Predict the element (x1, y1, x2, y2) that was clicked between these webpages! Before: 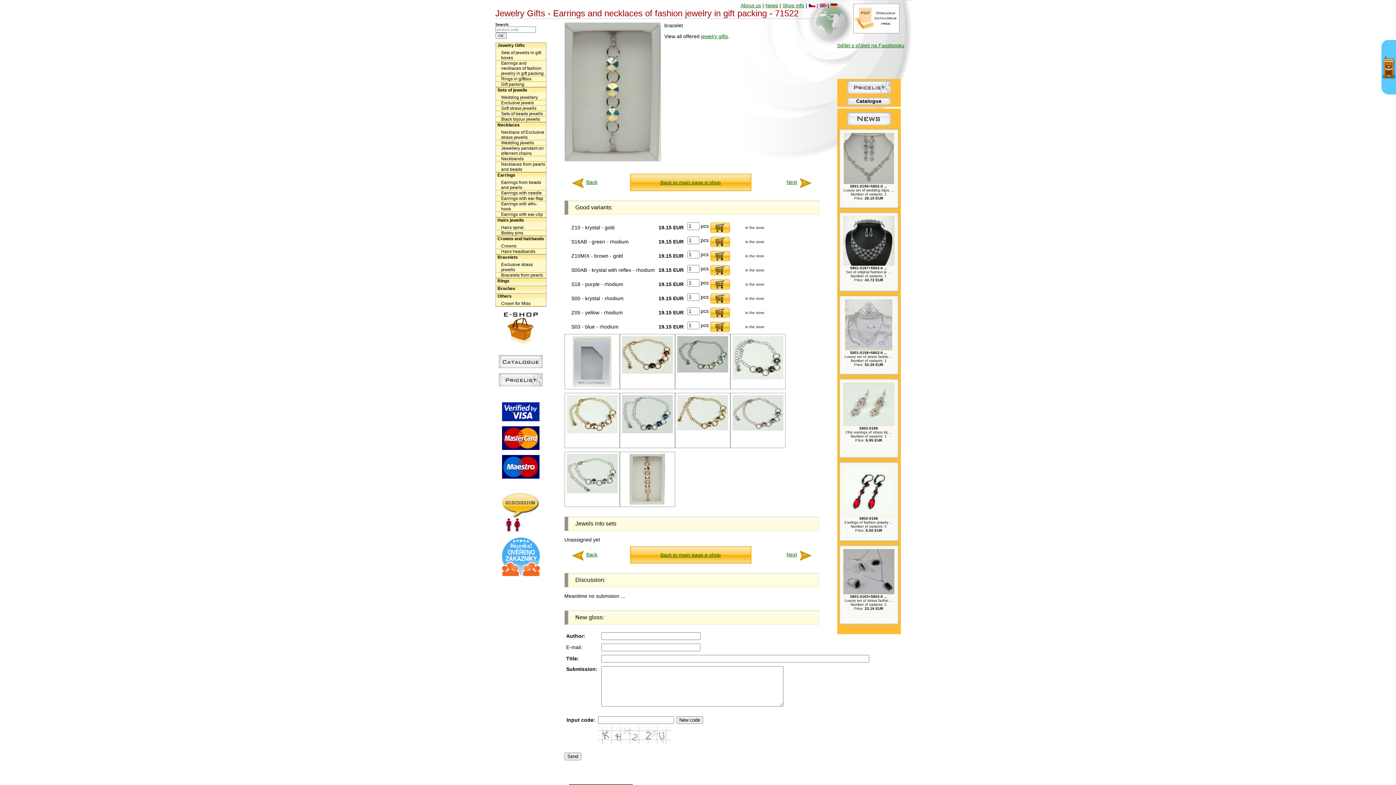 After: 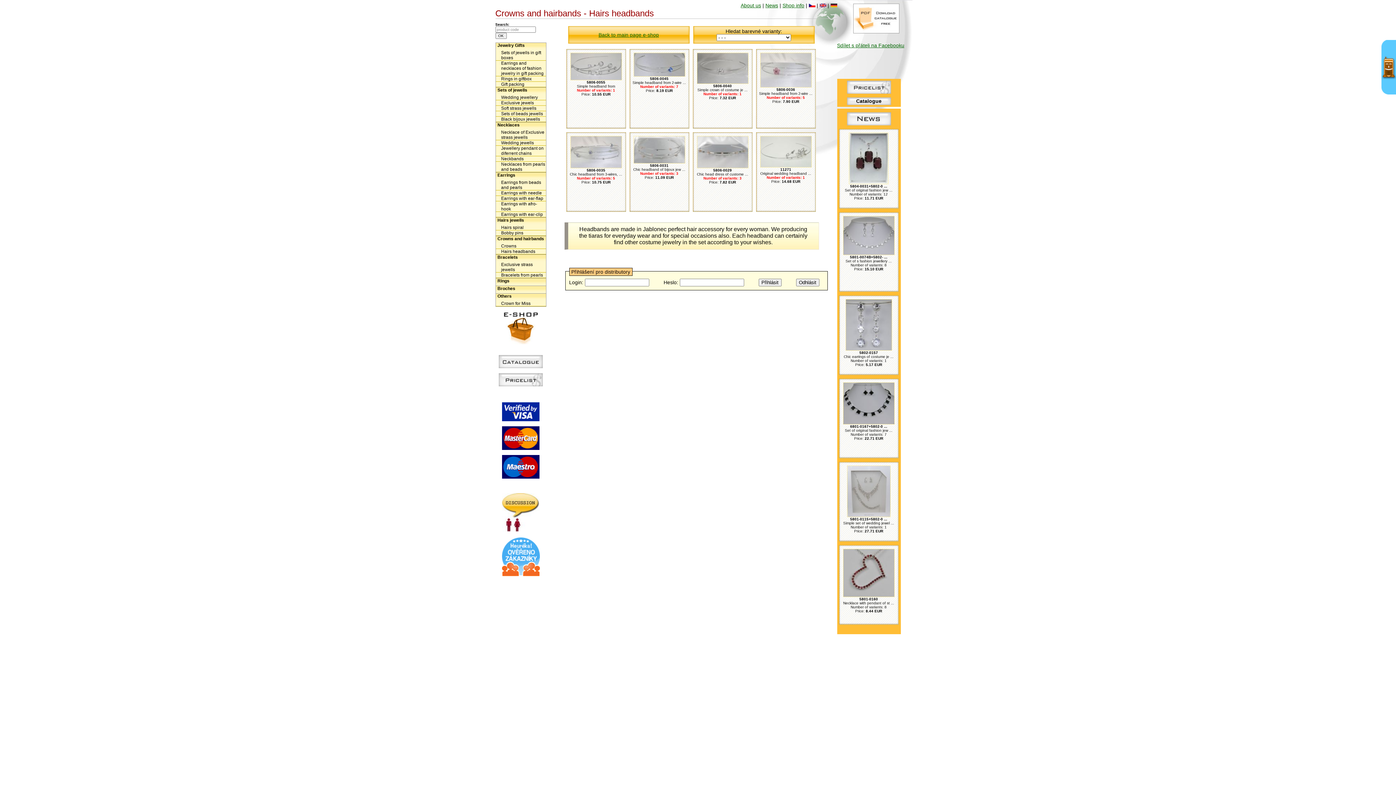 Action: bbox: (495, 249, 546, 254) label: Hairs headbands